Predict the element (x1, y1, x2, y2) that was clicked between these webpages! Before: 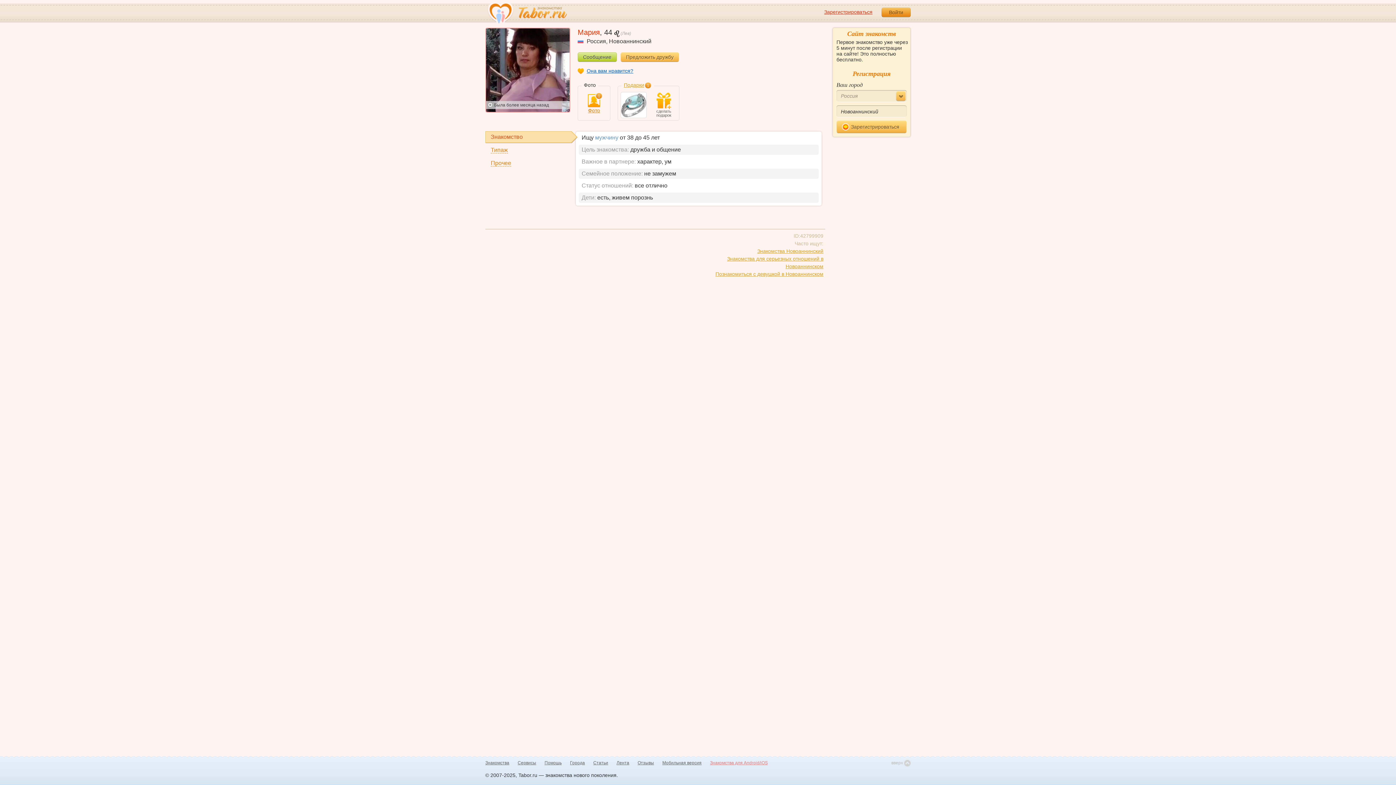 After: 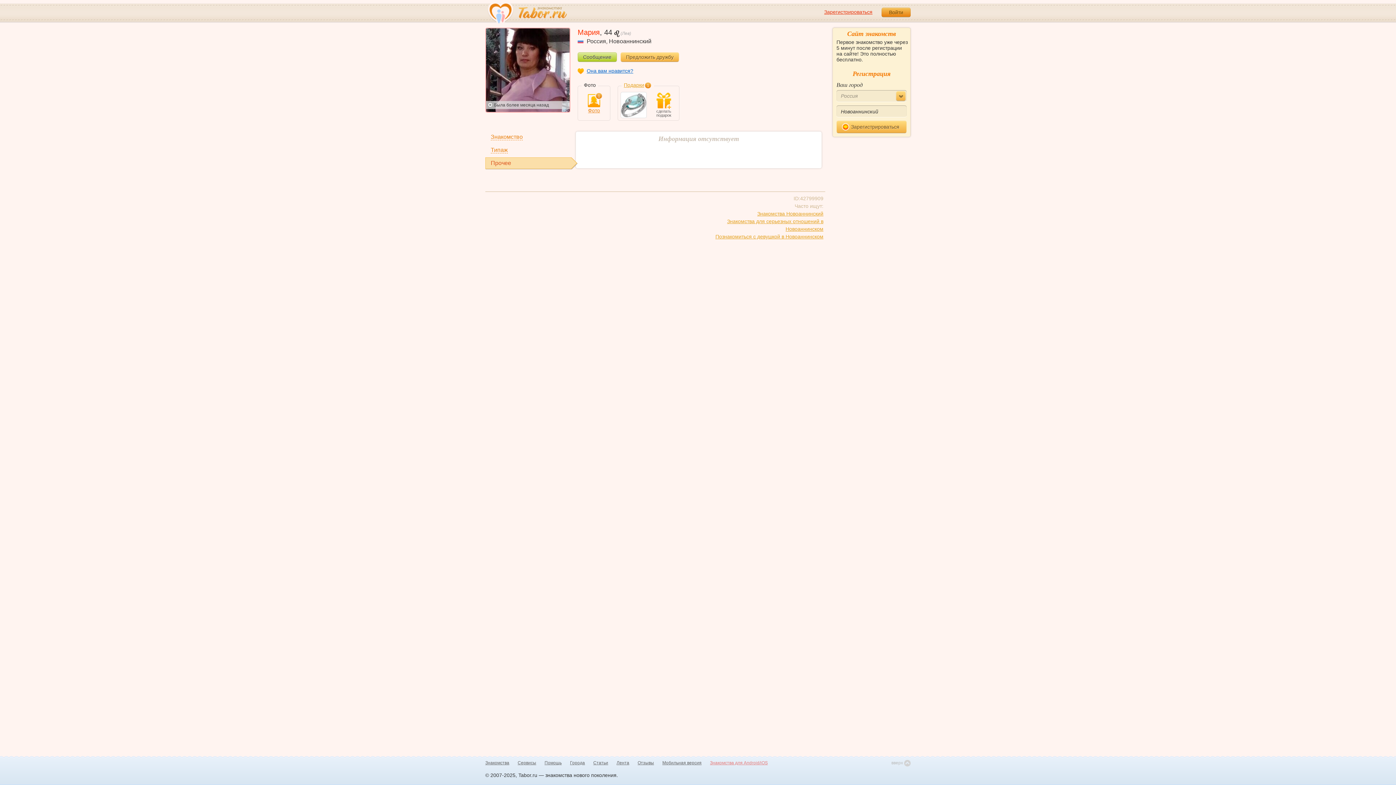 Action: label: Прочее bbox: (485, 157, 571, 169)